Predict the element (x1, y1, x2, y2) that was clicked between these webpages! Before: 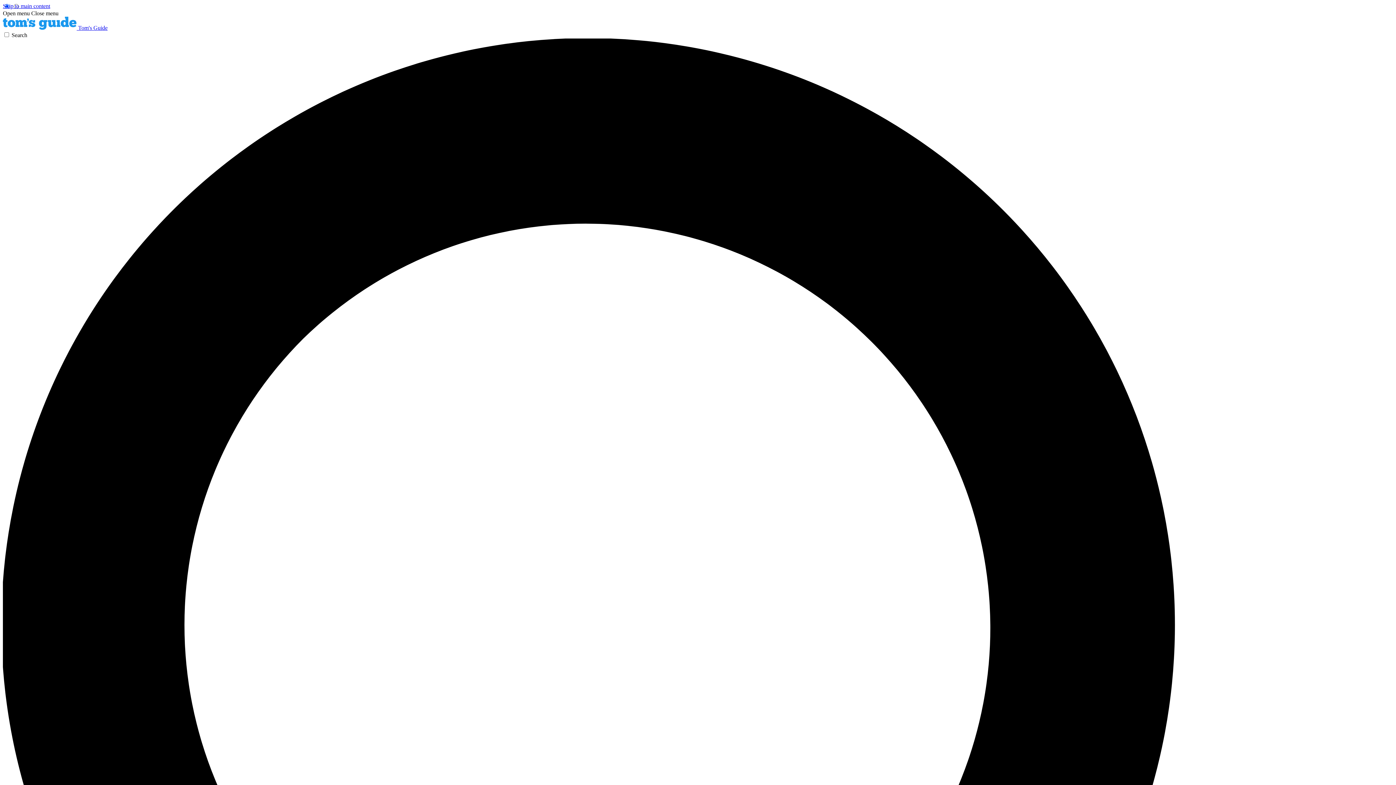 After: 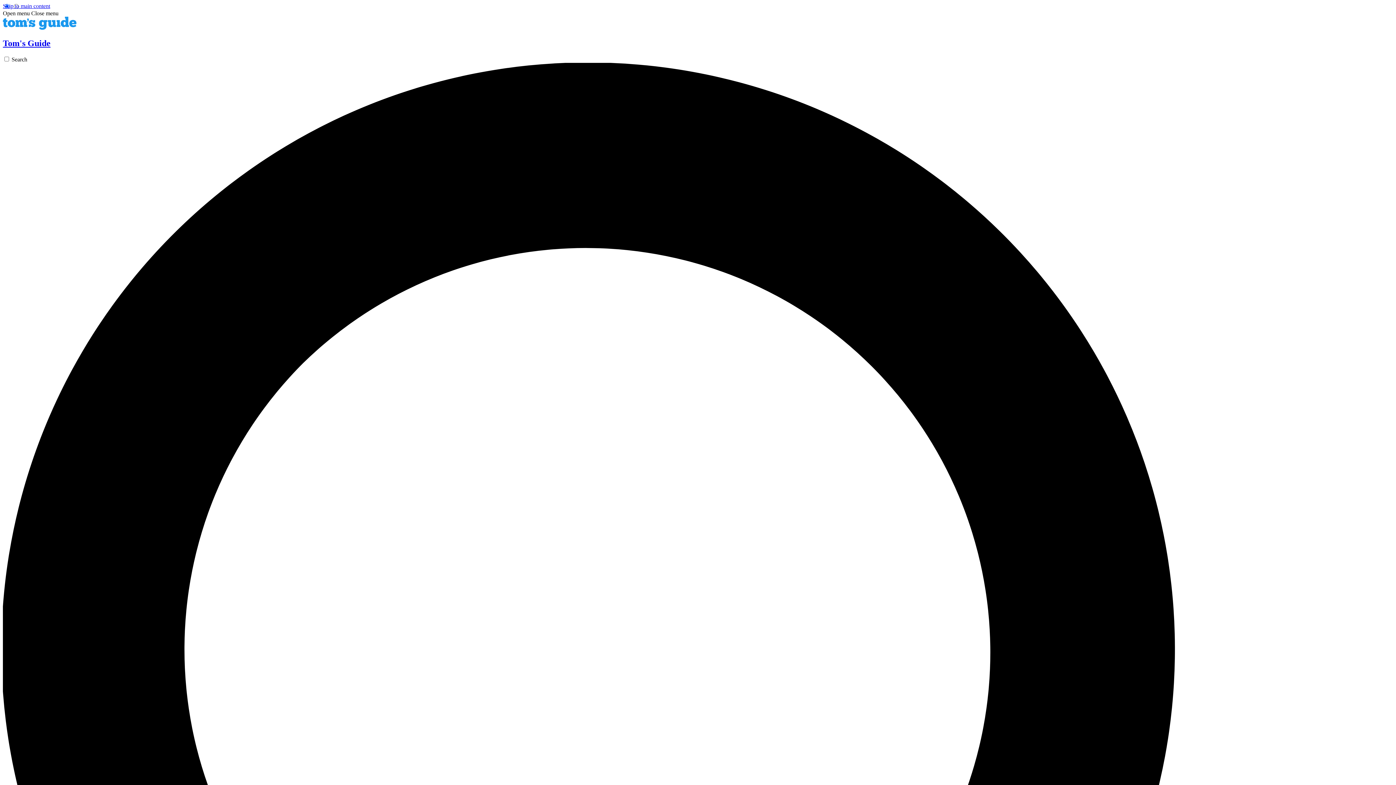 Action: label:  Tom's Guide bbox: (2, 24, 107, 30)